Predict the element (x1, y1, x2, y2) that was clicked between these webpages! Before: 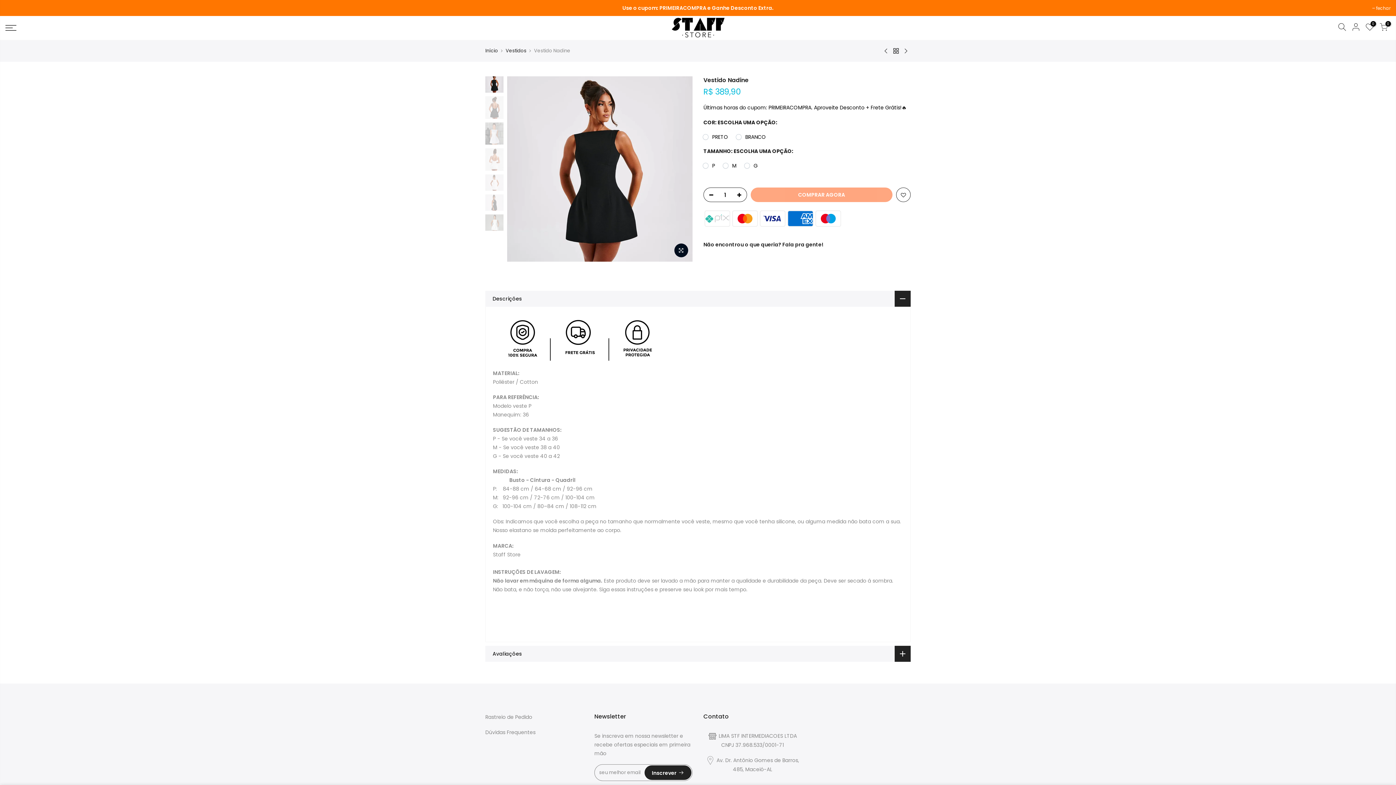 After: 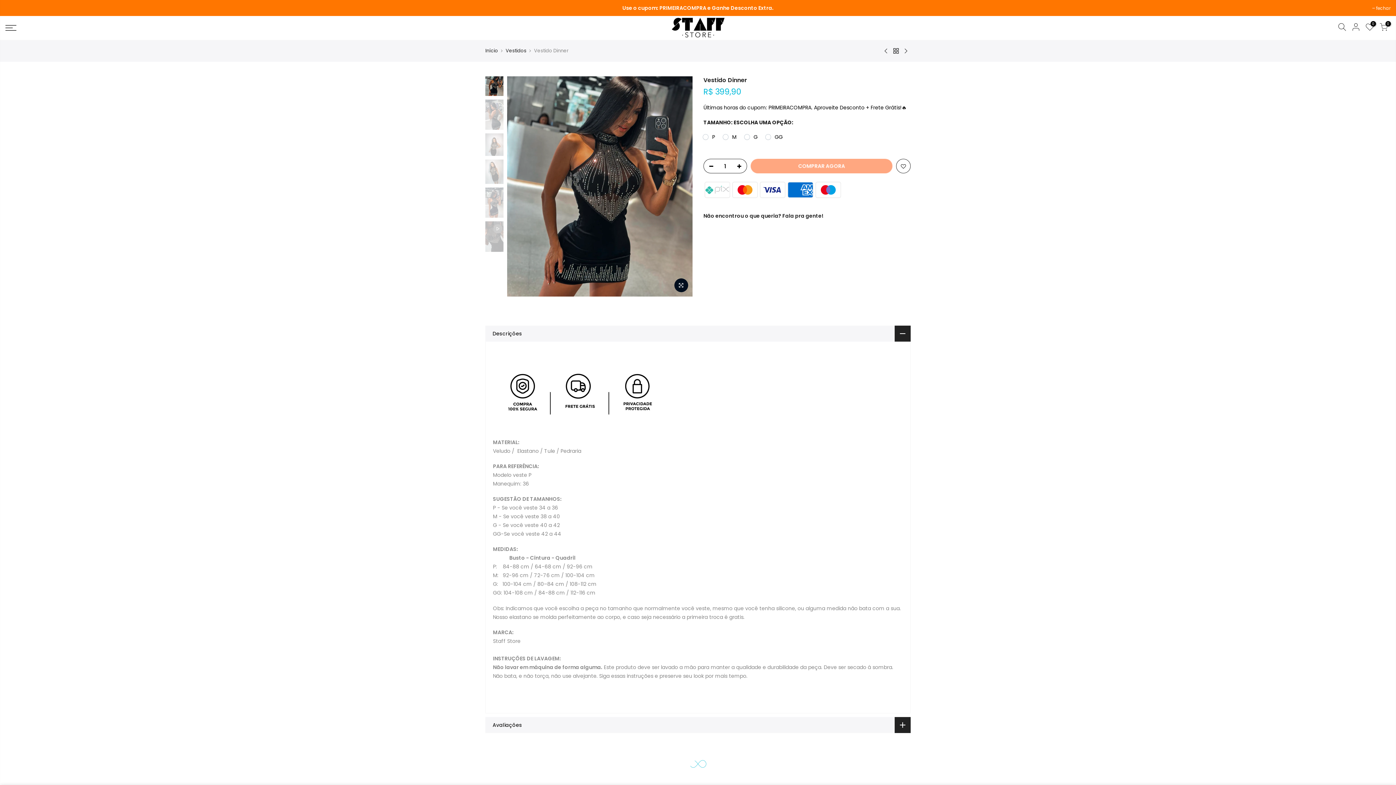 Action: bbox: (900, 47, 910, 54)